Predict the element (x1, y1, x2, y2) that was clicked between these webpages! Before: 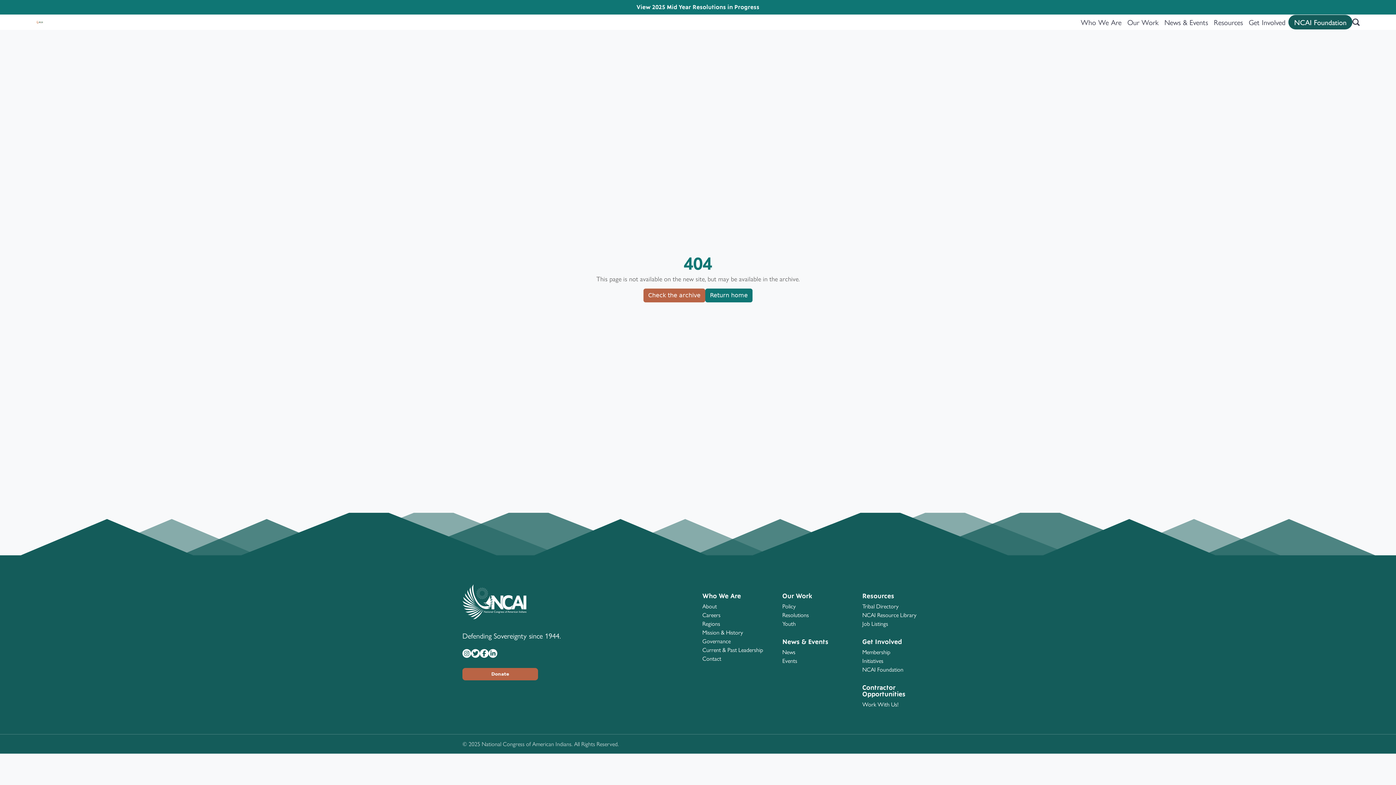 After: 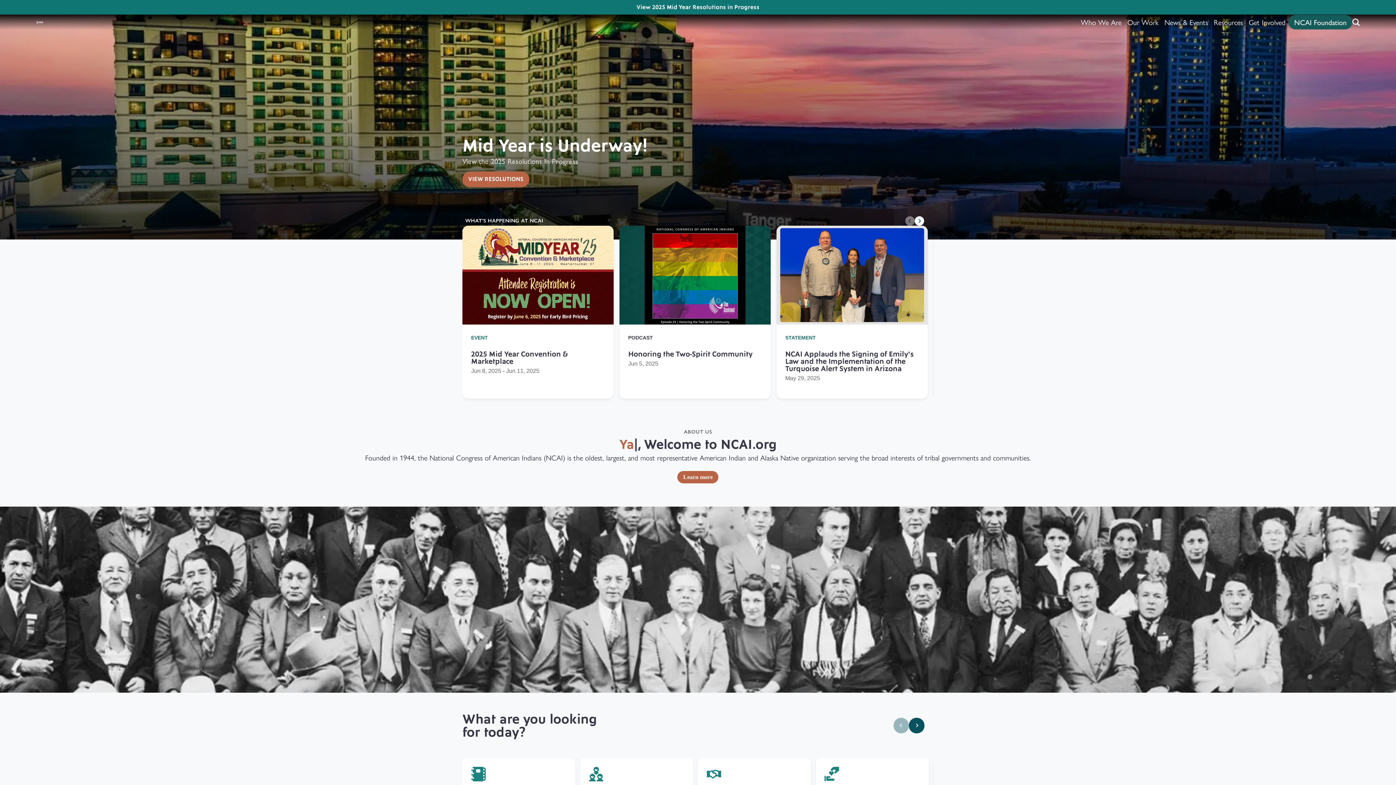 Action: bbox: (36, 20, 80, 24)